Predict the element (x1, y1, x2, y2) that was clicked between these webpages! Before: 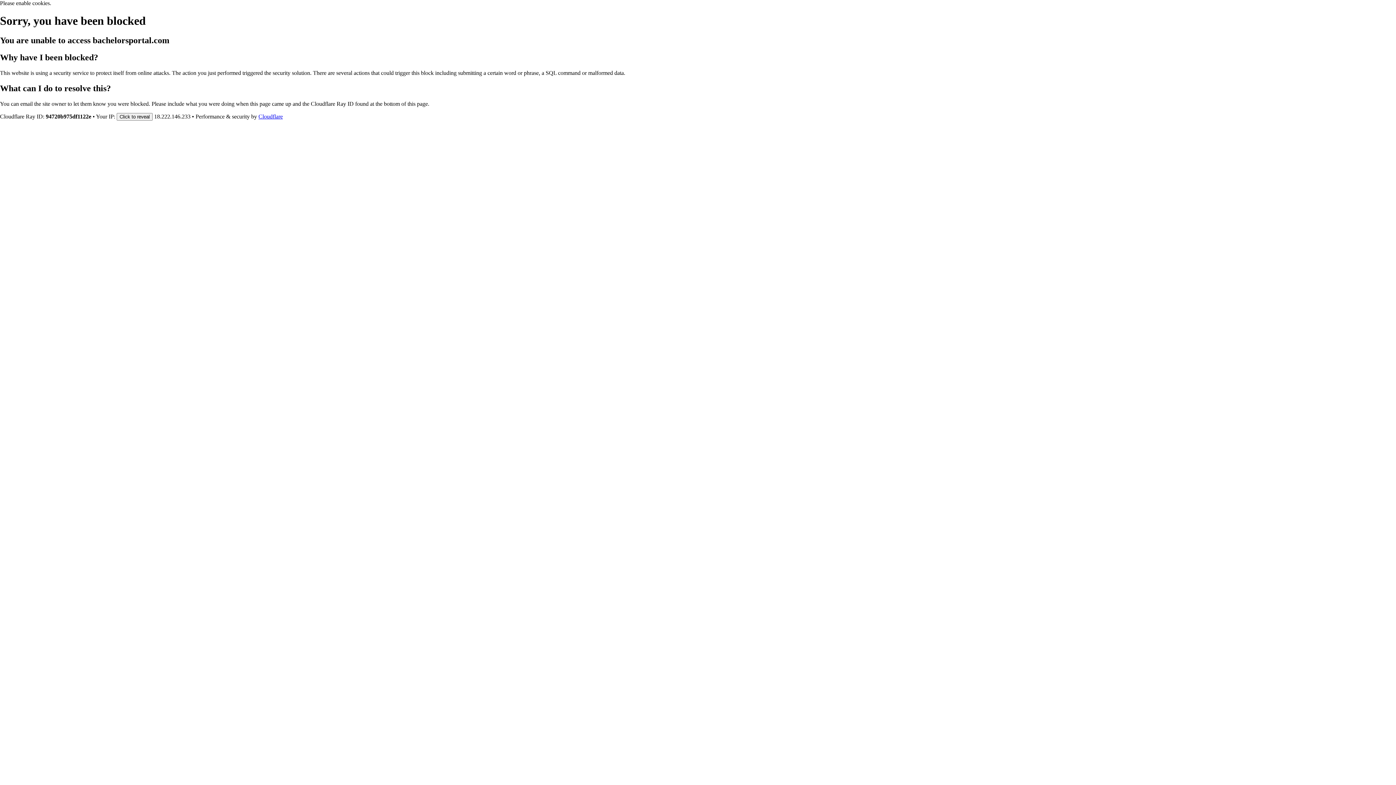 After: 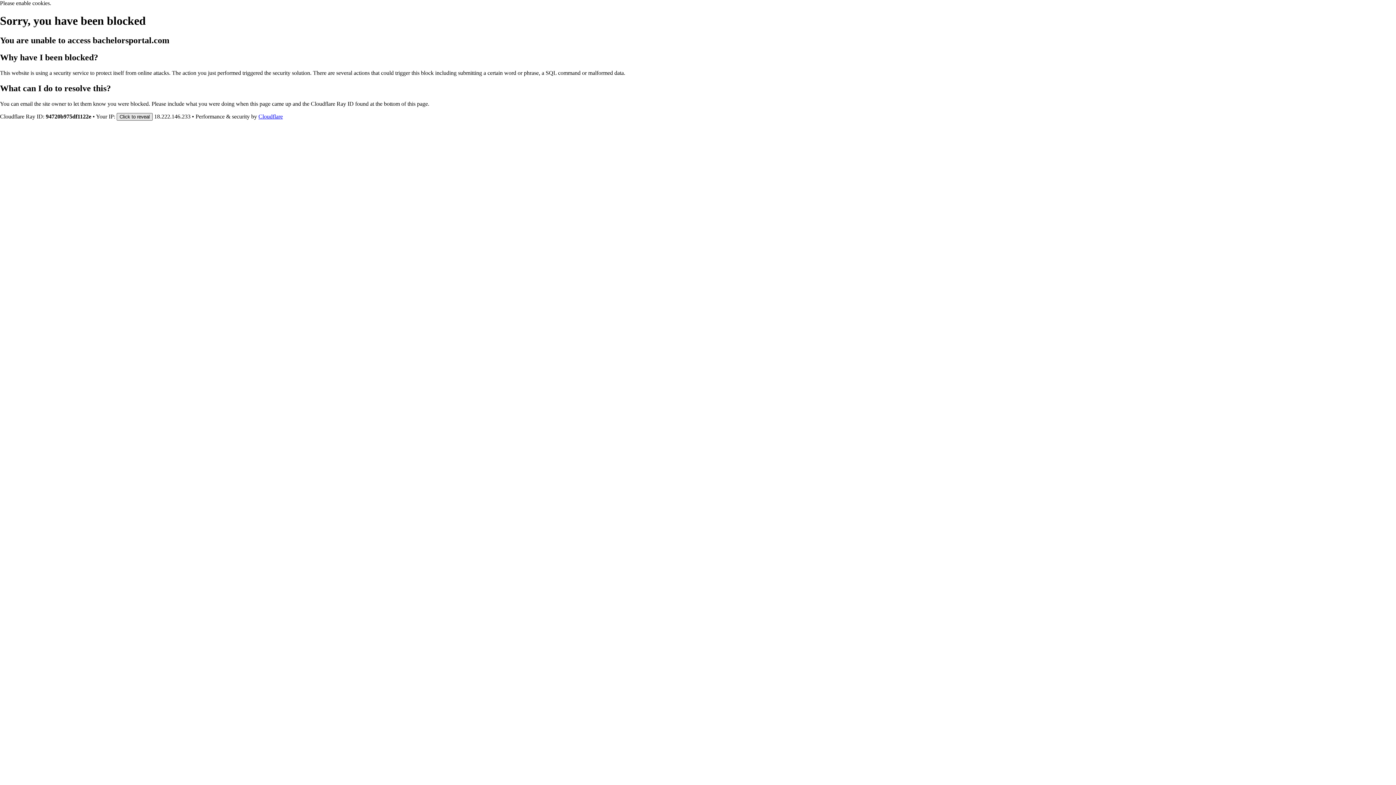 Action: bbox: (116, 112, 152, 120) label: Click to reveal